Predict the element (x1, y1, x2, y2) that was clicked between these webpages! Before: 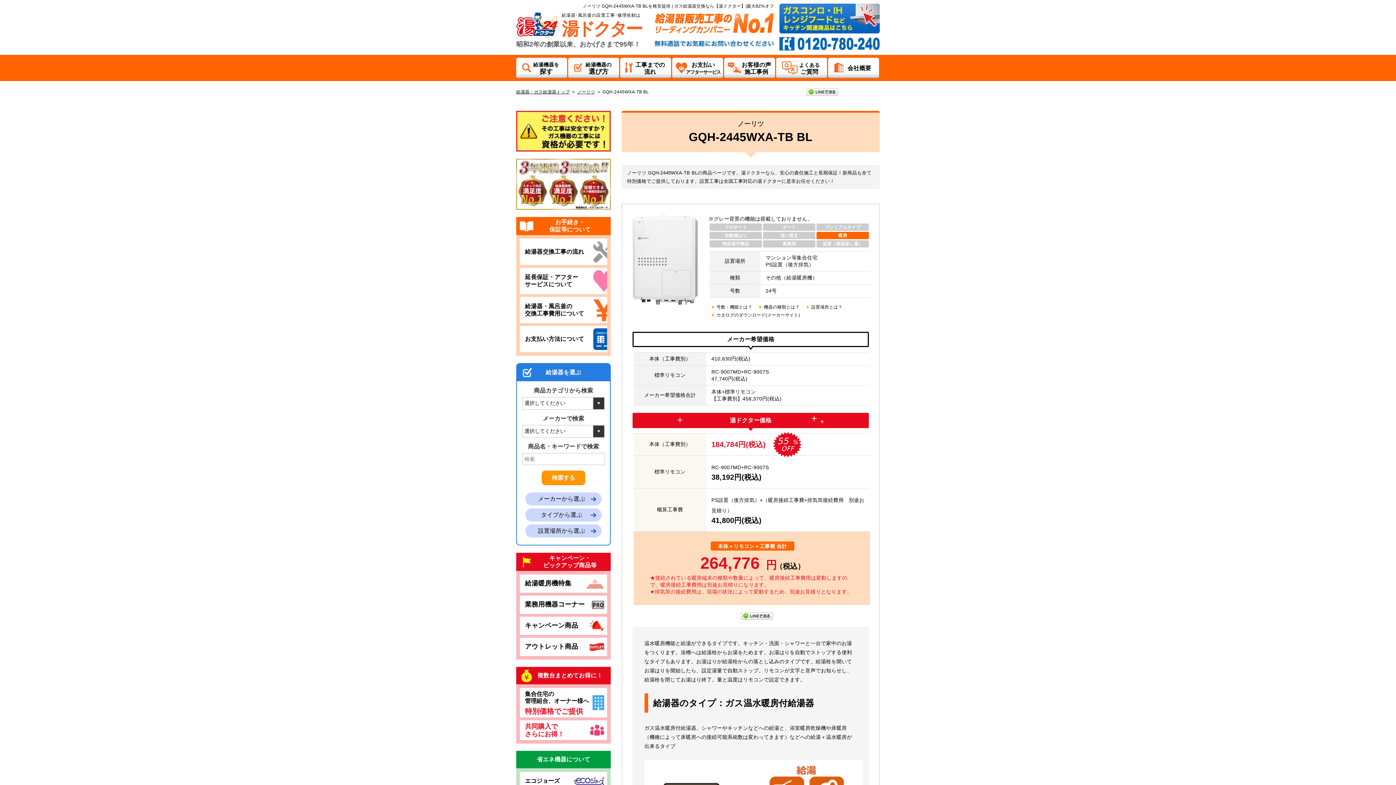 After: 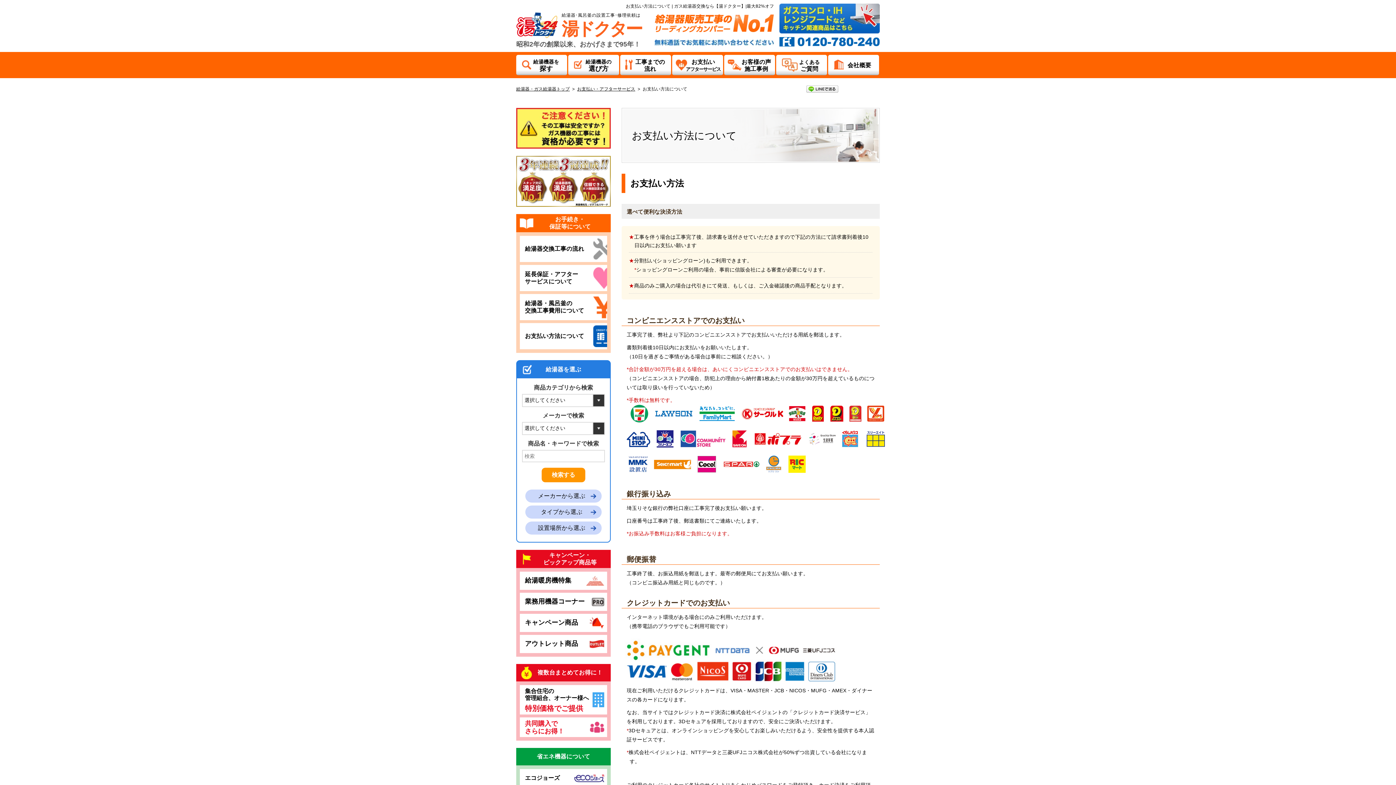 Action: label: お支払い方法について bbox: (520, 326, 607, 352)